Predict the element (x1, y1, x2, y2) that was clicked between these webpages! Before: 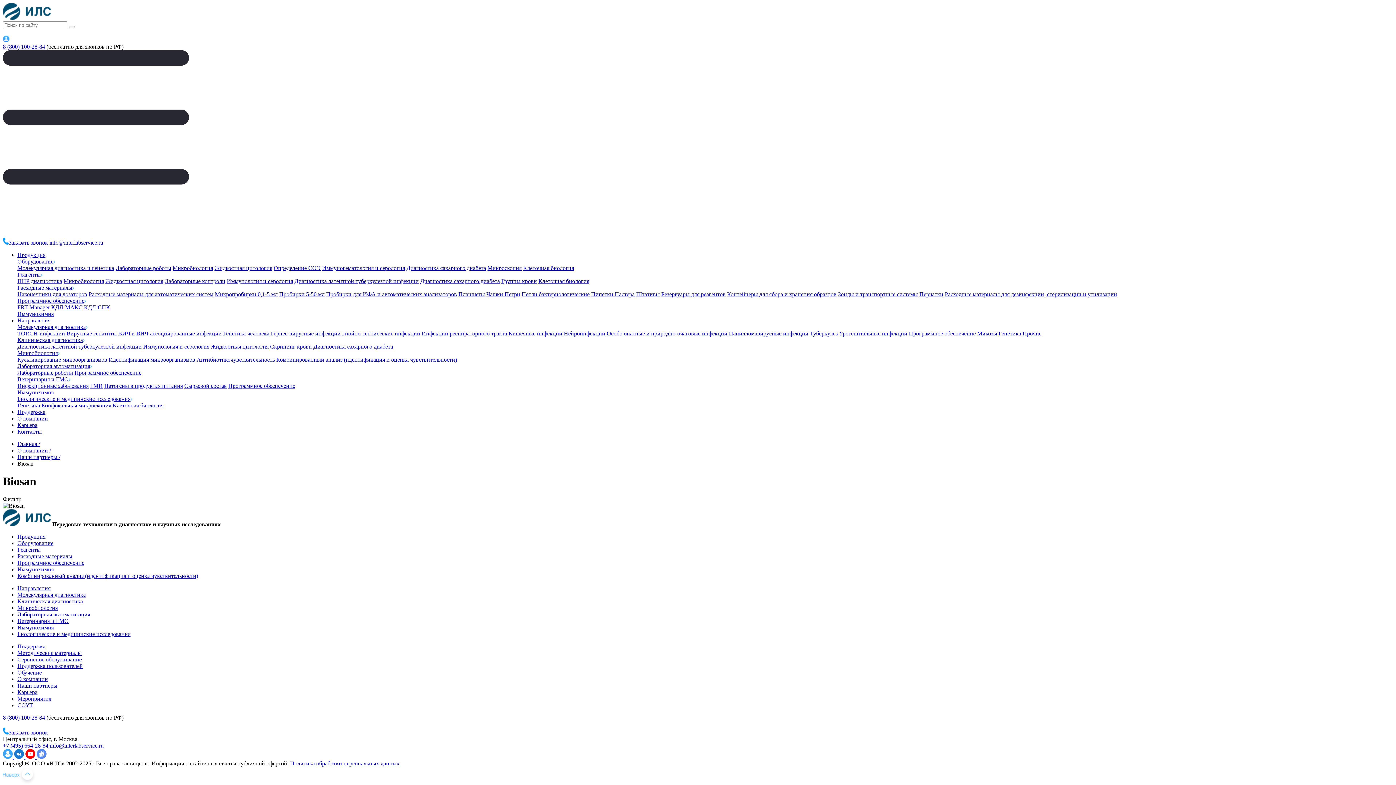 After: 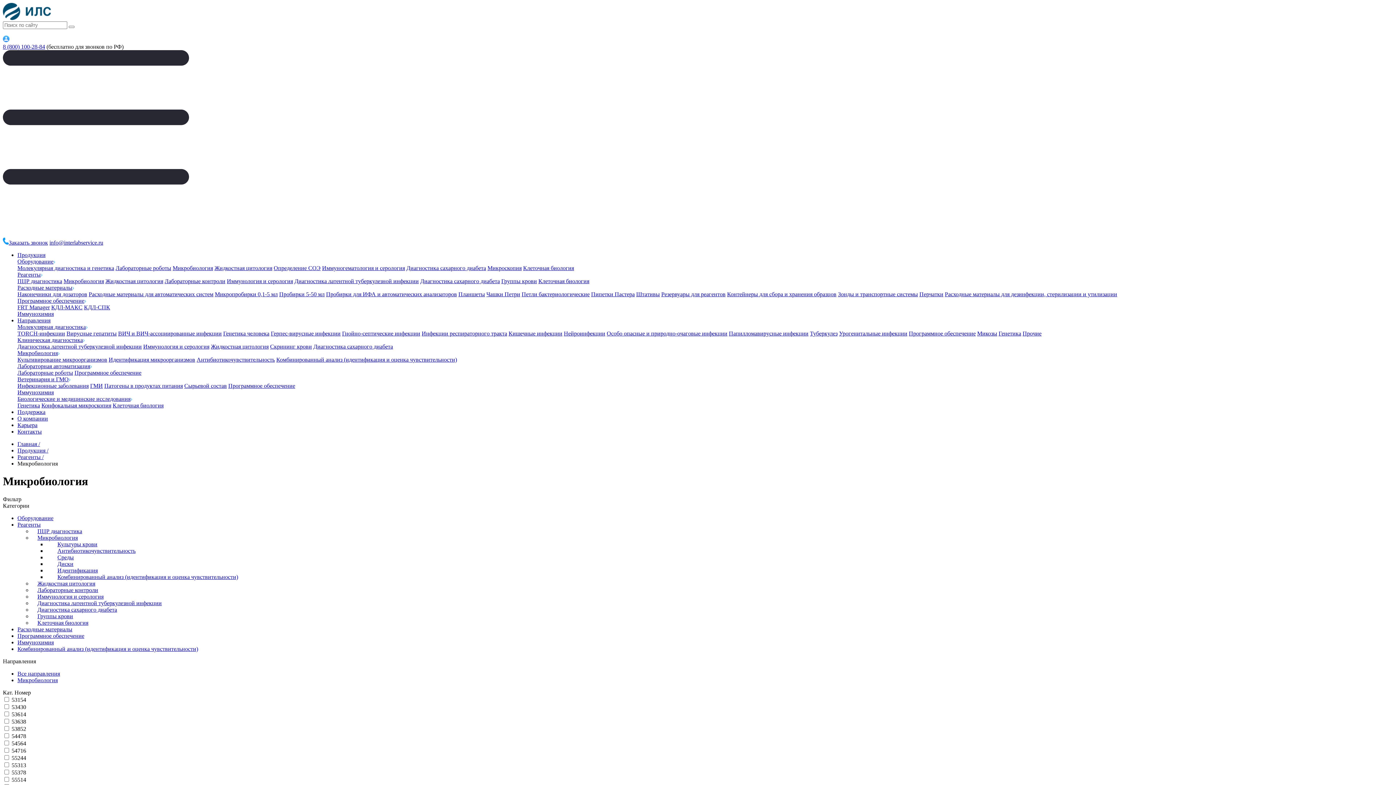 Action: label: Микробиология bbox: (63, 278, 104, 284)